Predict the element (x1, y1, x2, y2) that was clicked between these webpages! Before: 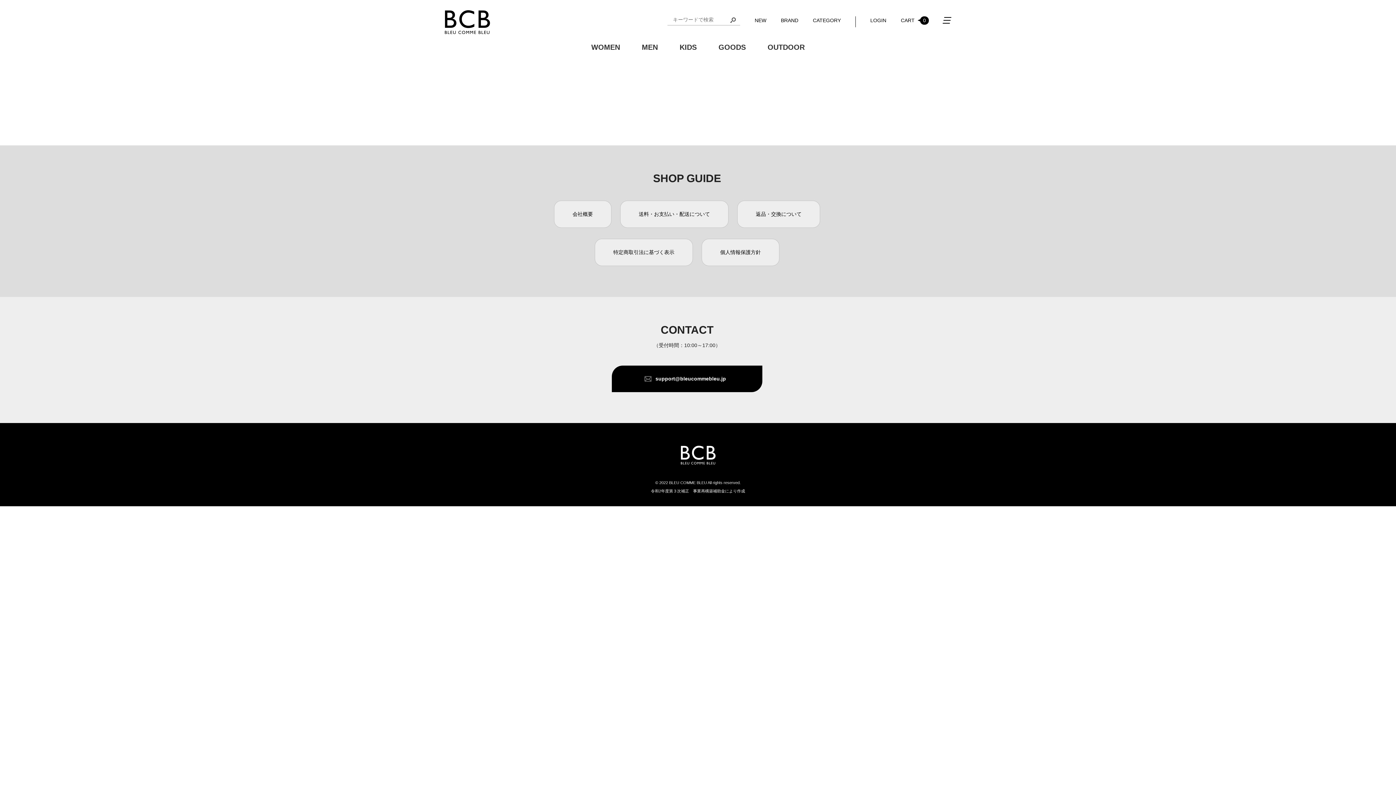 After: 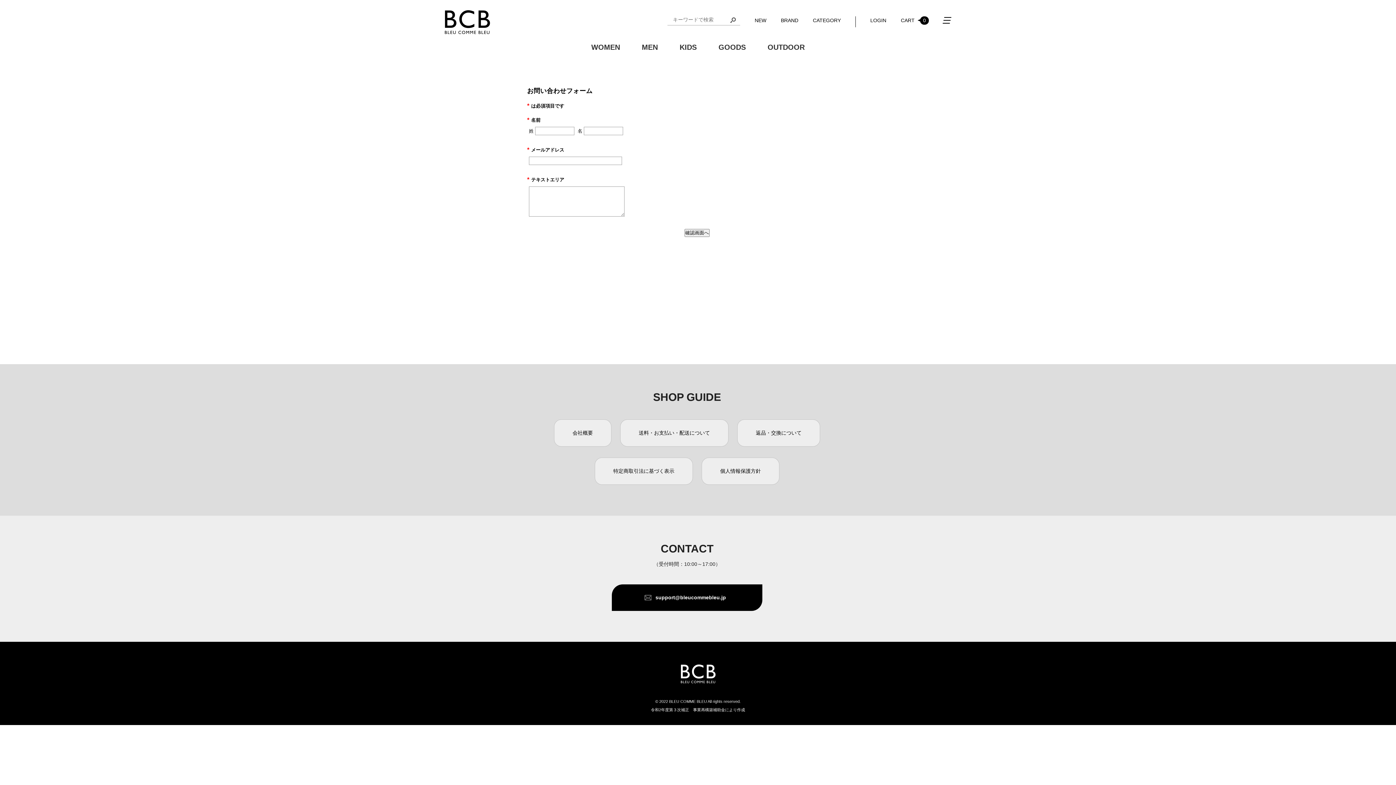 Action: bbox: (612, 365, 762, 392) label: support@bleucommebleu.jp